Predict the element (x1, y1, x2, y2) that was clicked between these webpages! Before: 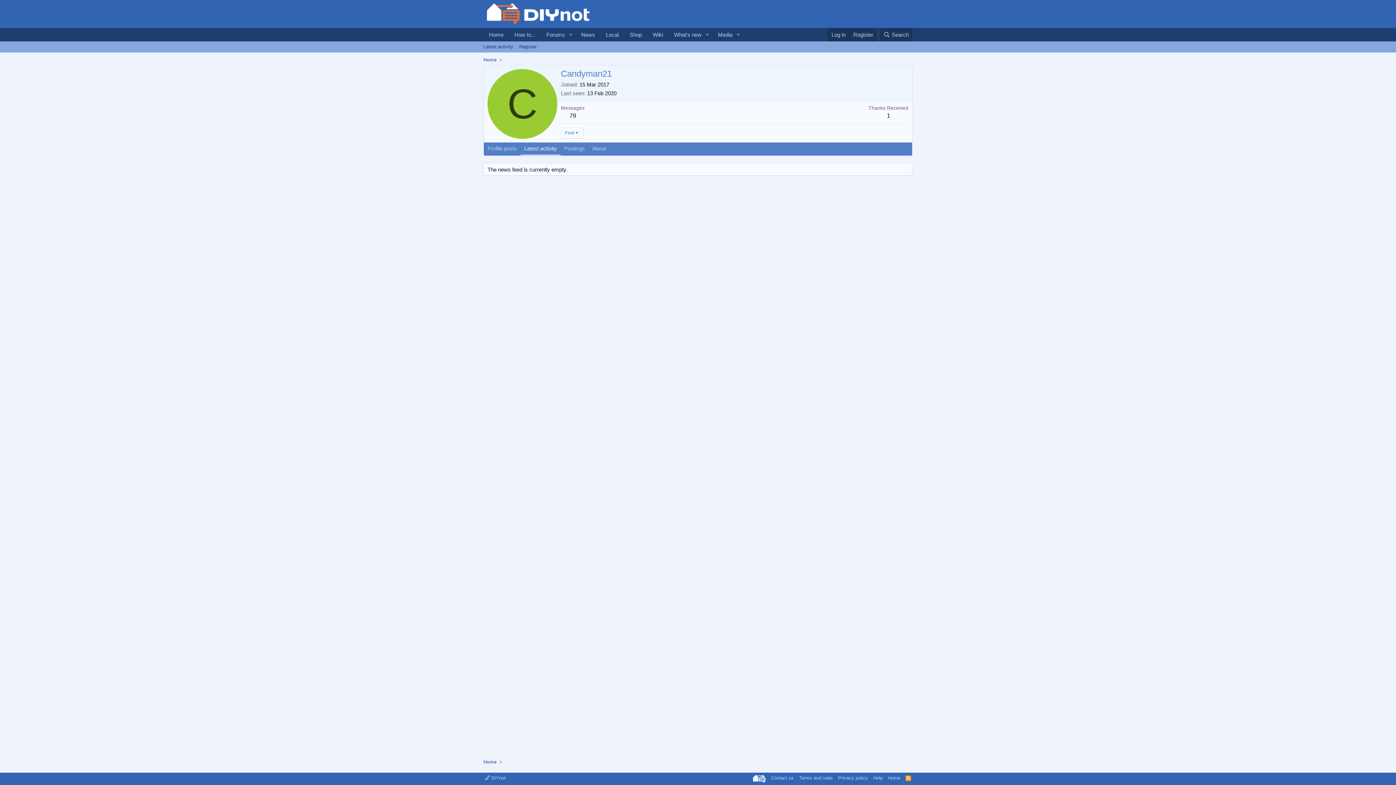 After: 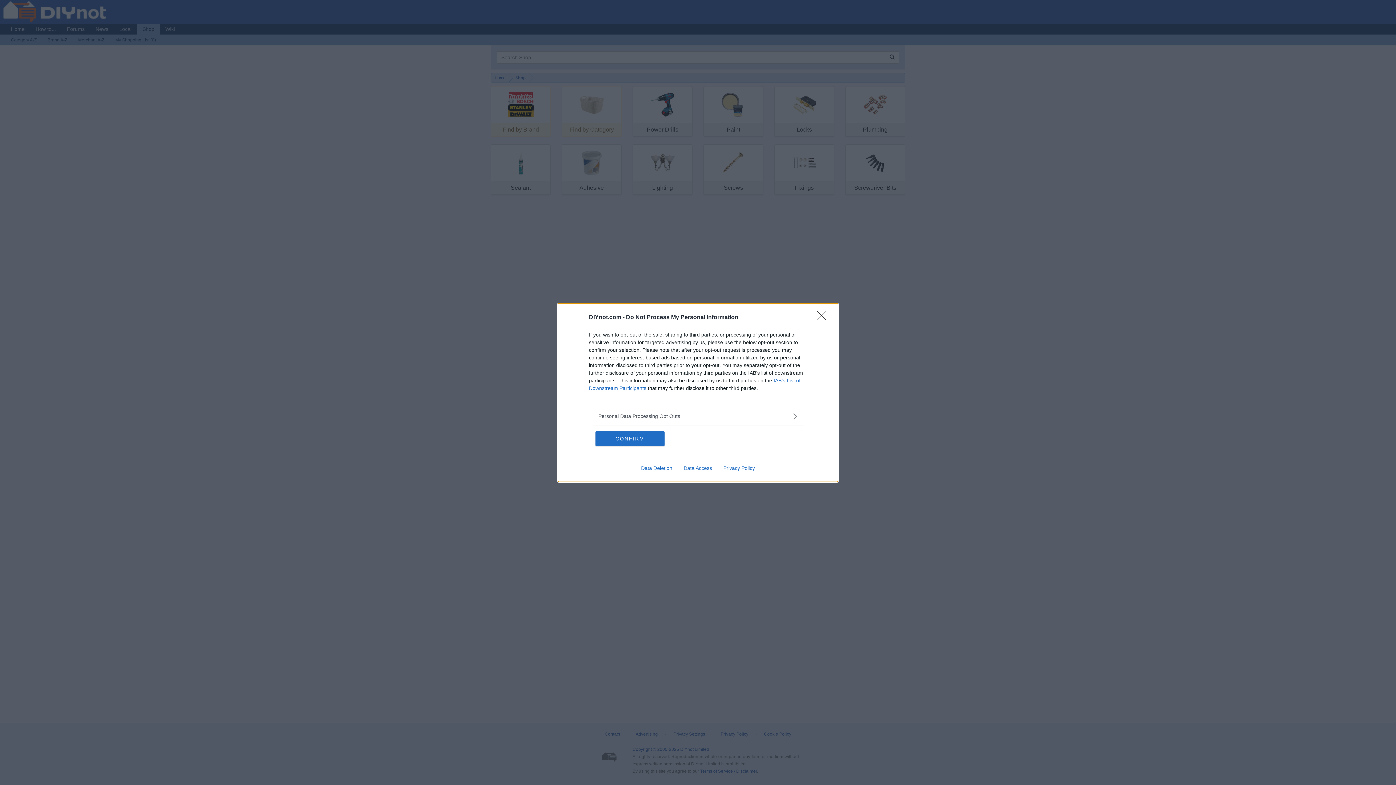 Action: bbox: (624, 28, 647, 41) label: Shop